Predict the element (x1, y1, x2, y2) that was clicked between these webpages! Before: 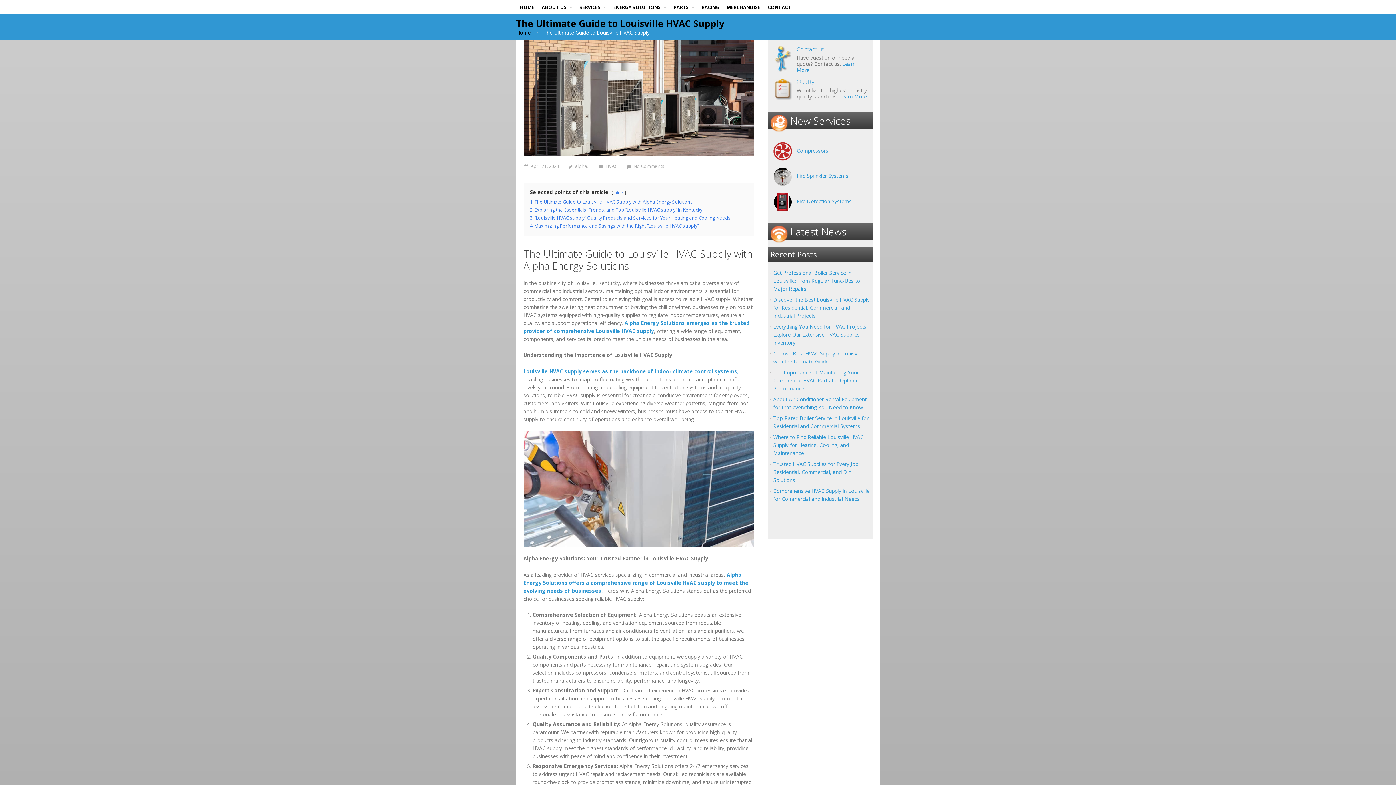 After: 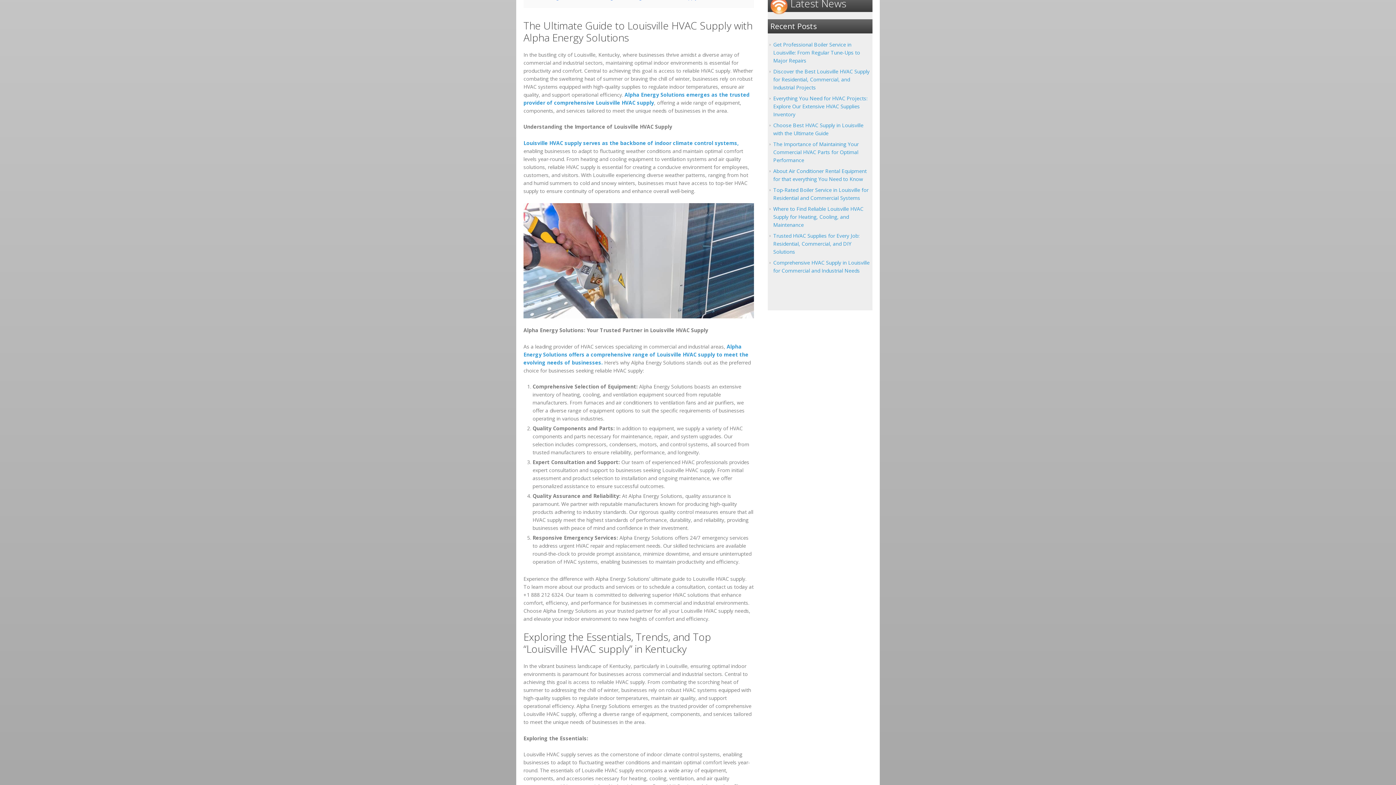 Action: bbox: (530, 198, 693, 205) label: 1 The Ultimate Guide to Louisville HVAC Supply with Alpha Energy Solutions